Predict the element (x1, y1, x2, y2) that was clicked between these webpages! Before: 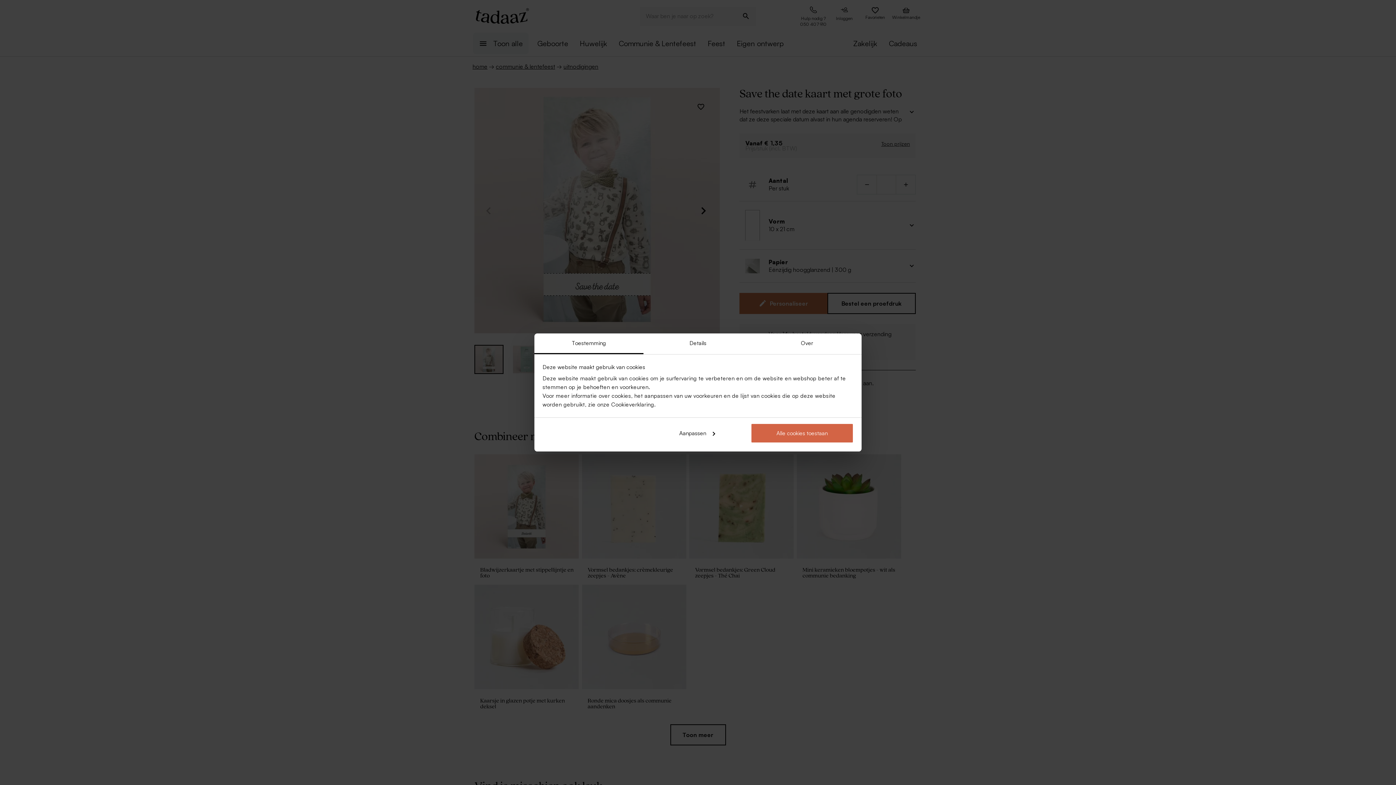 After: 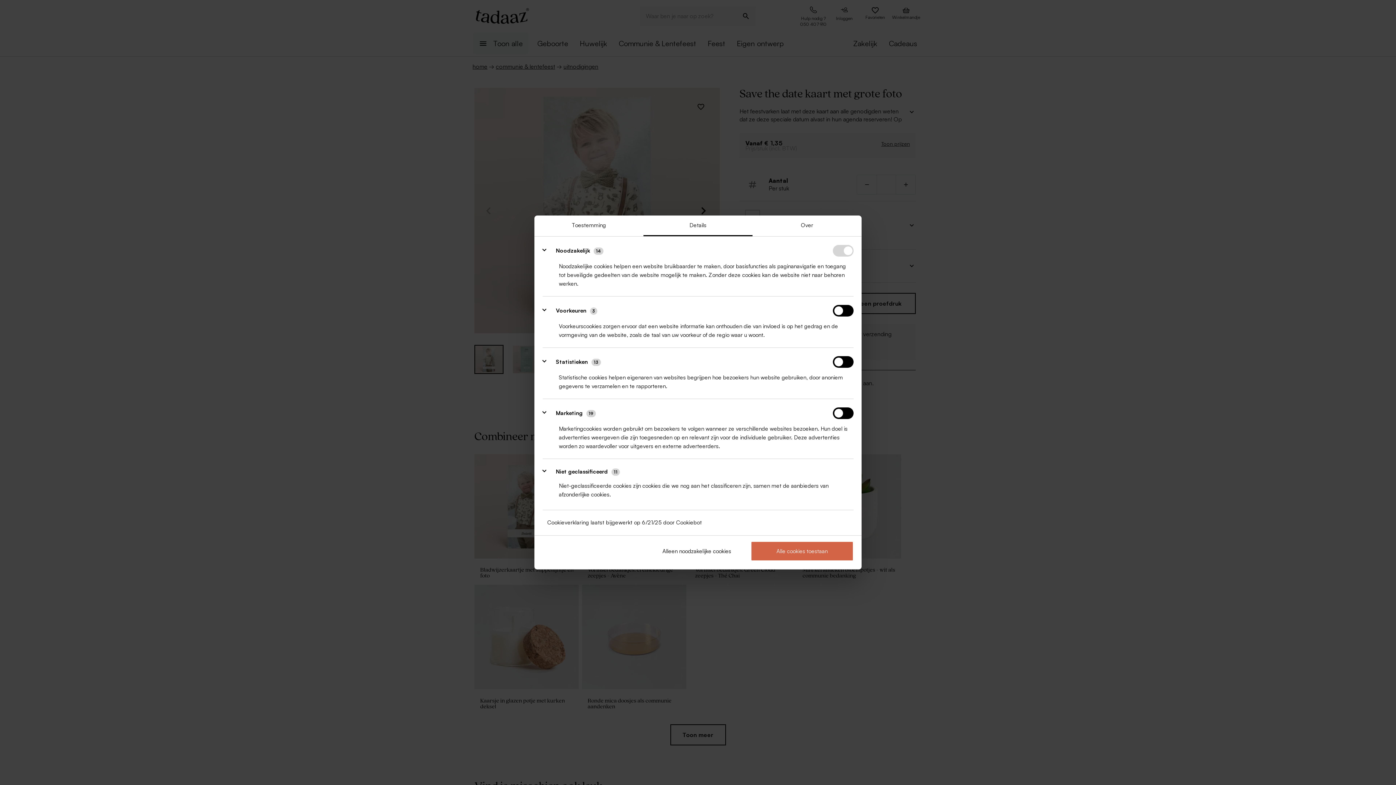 Action: bbox: (645, 423, 748, 443) label: Aanpassen